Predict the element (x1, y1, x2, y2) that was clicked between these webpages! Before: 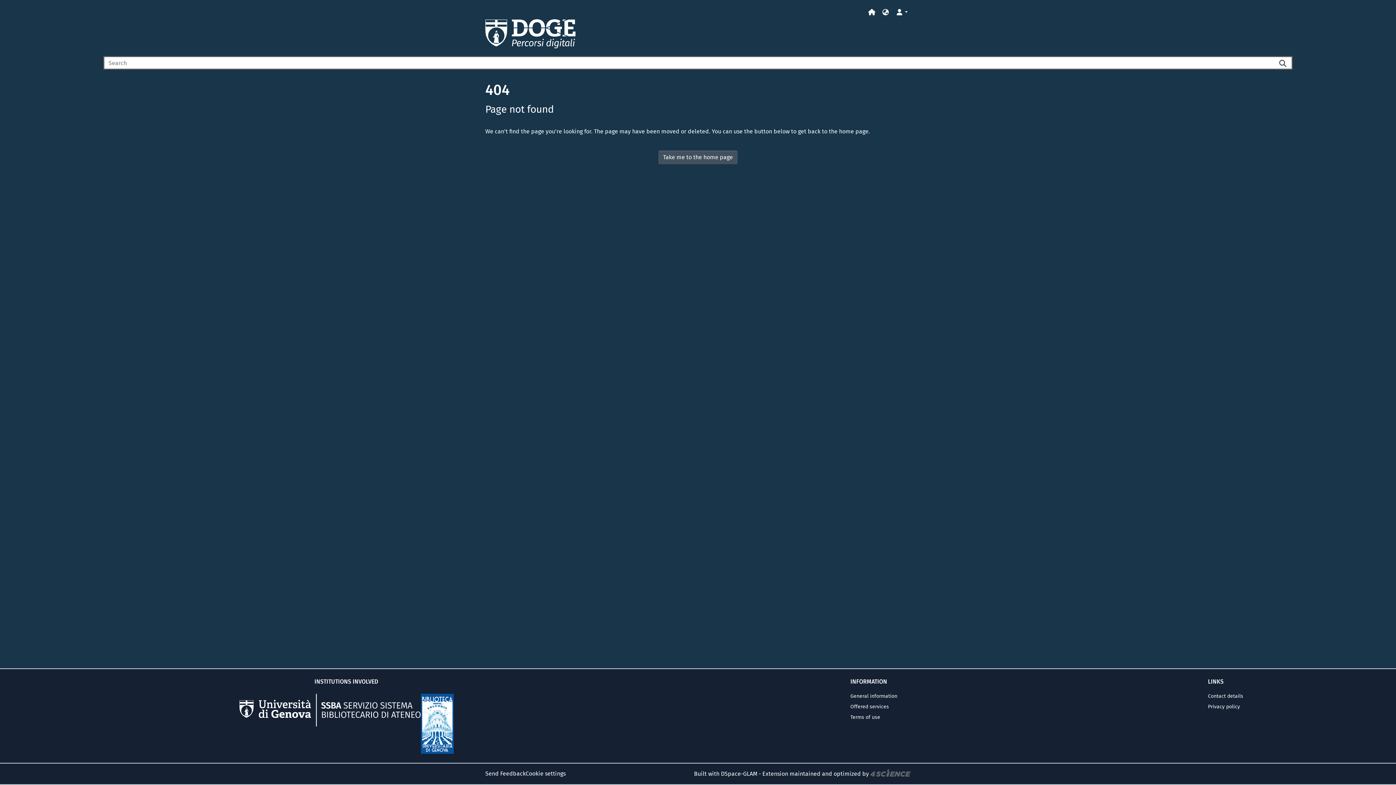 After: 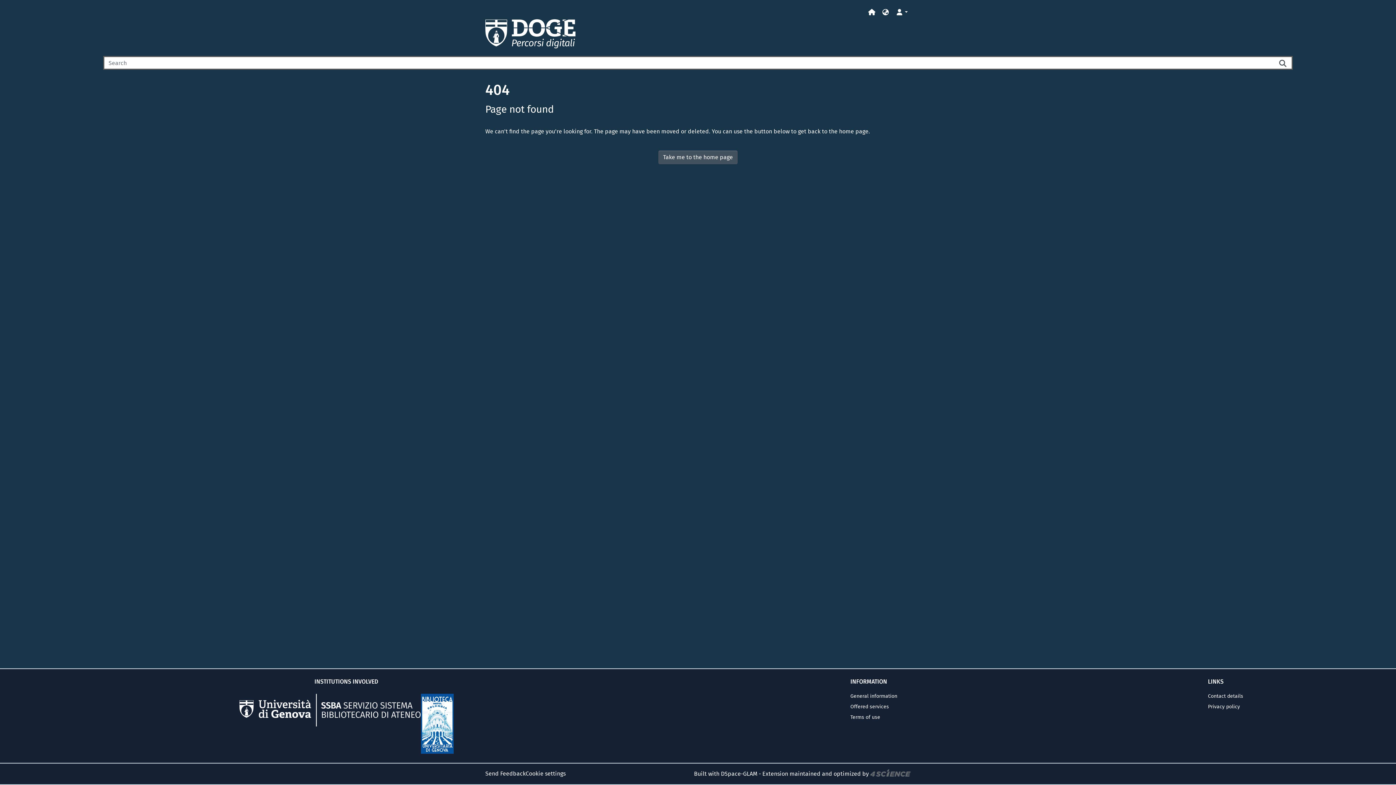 Action: bbox: (239, 694, 420, 754)